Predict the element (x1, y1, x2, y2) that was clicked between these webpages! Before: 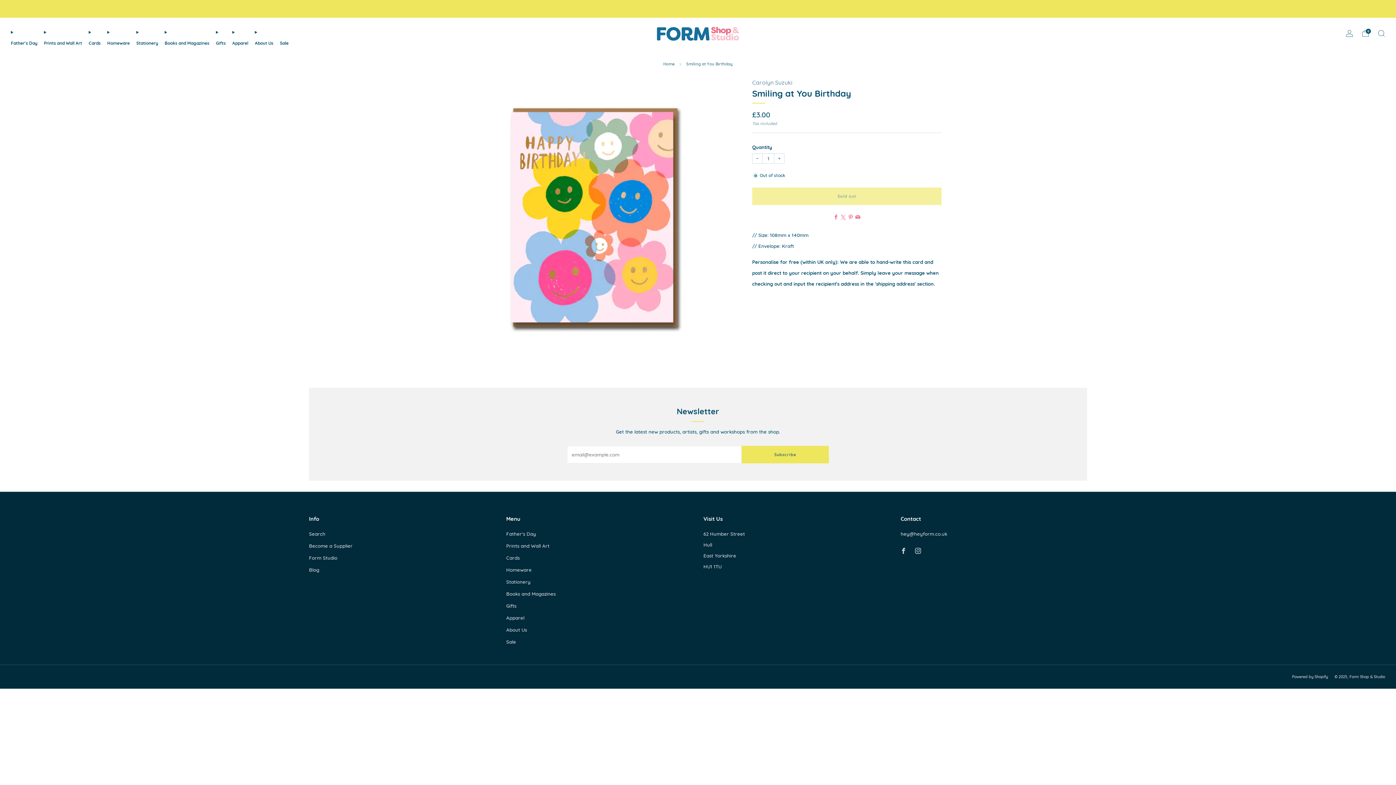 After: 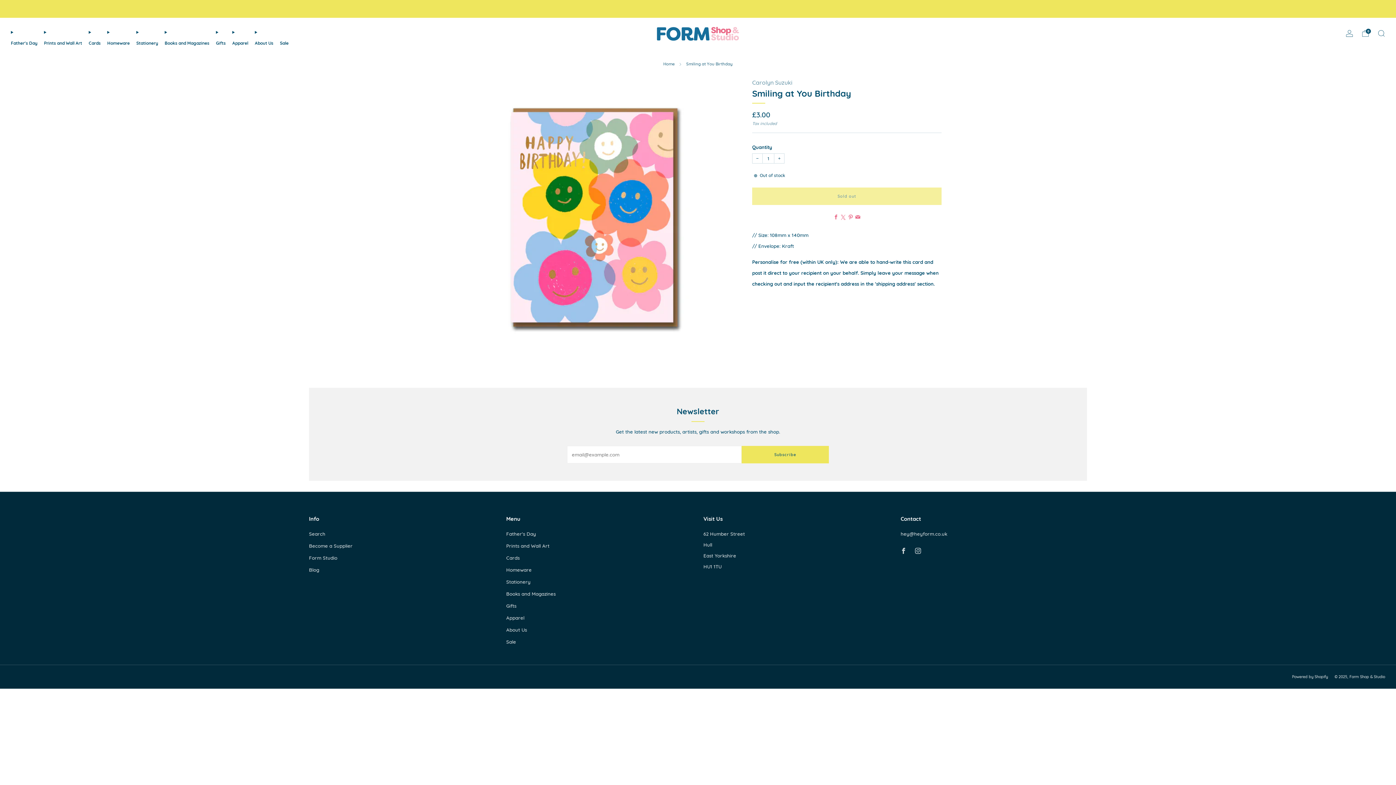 Action: bbox: (752, 153, 762, 163) label: Reduce item quantity by one